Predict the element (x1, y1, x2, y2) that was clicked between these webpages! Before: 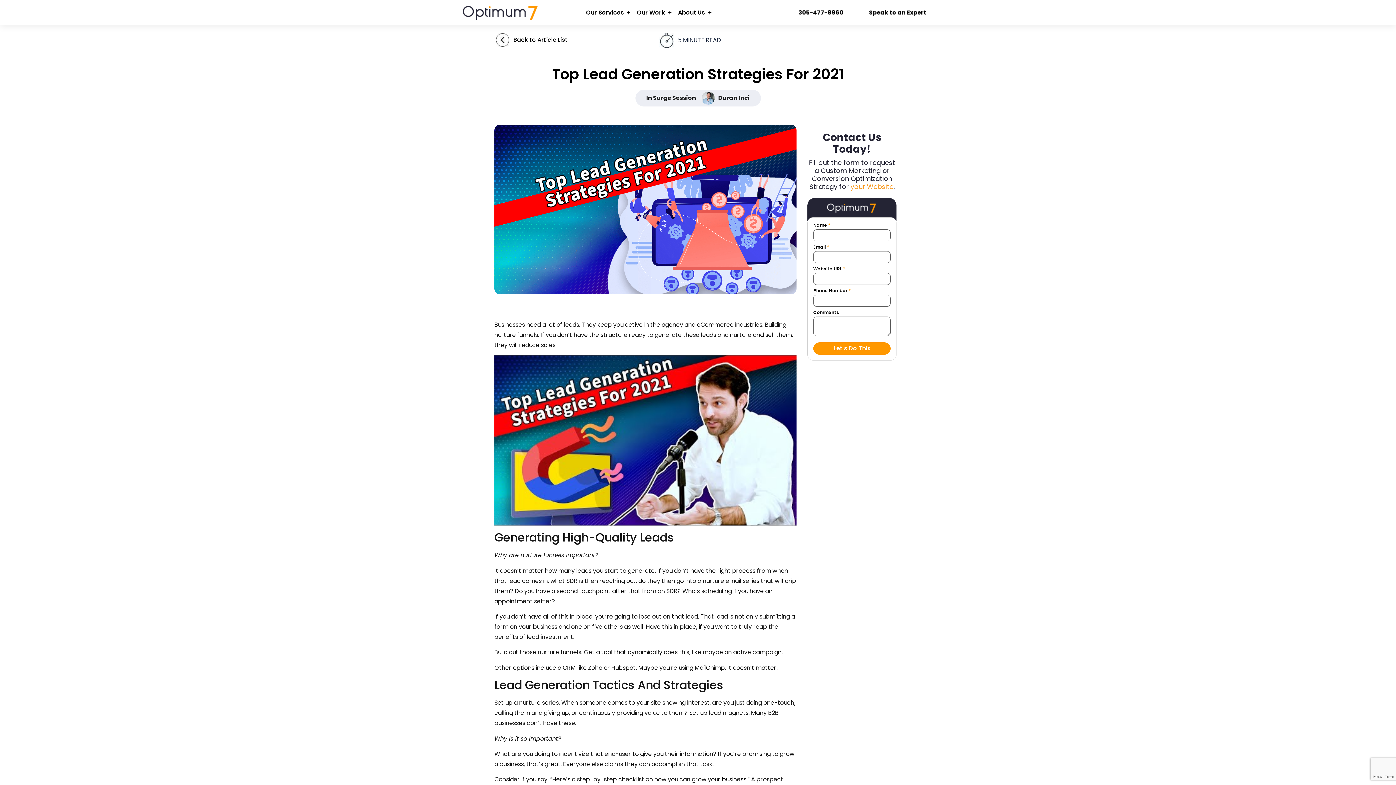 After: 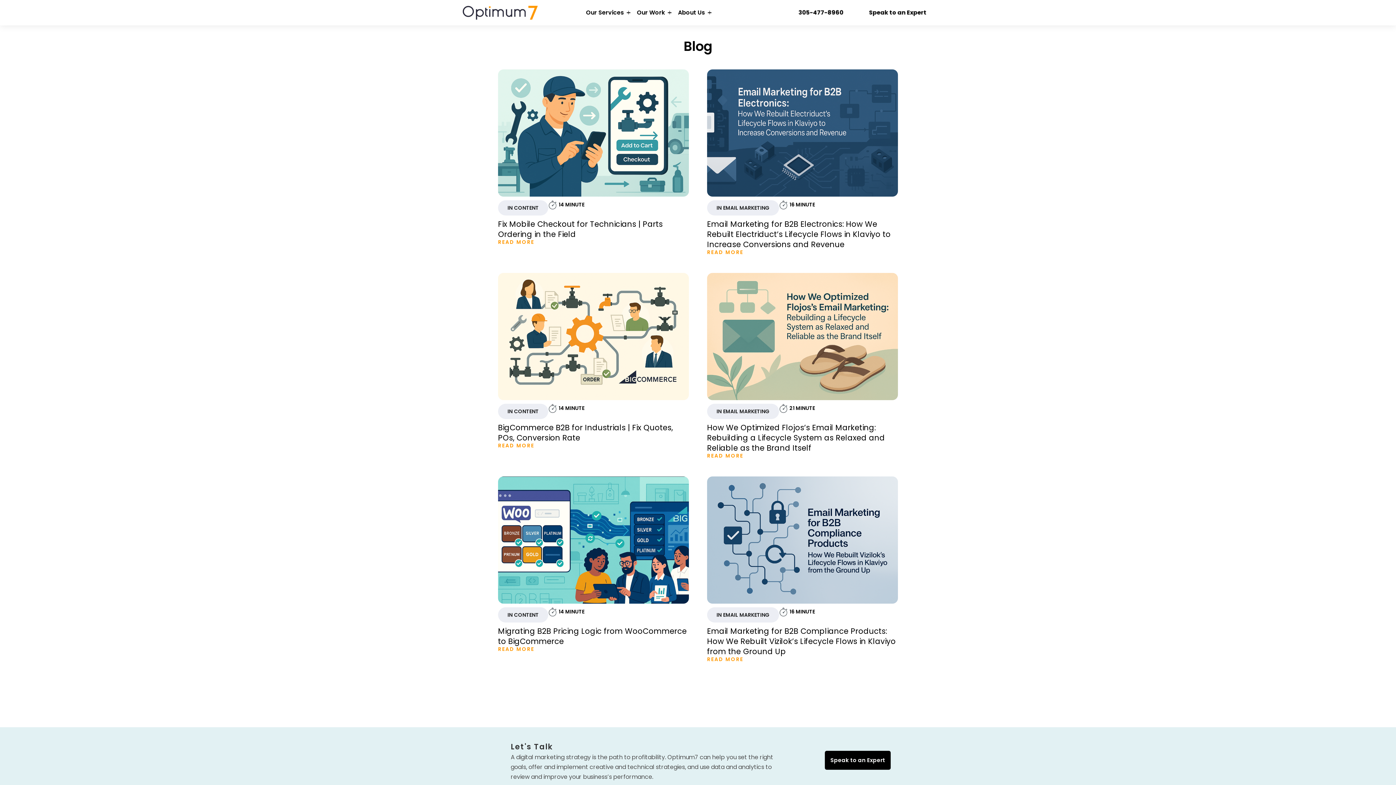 Action: bbox: (495, 35, 509, 43)